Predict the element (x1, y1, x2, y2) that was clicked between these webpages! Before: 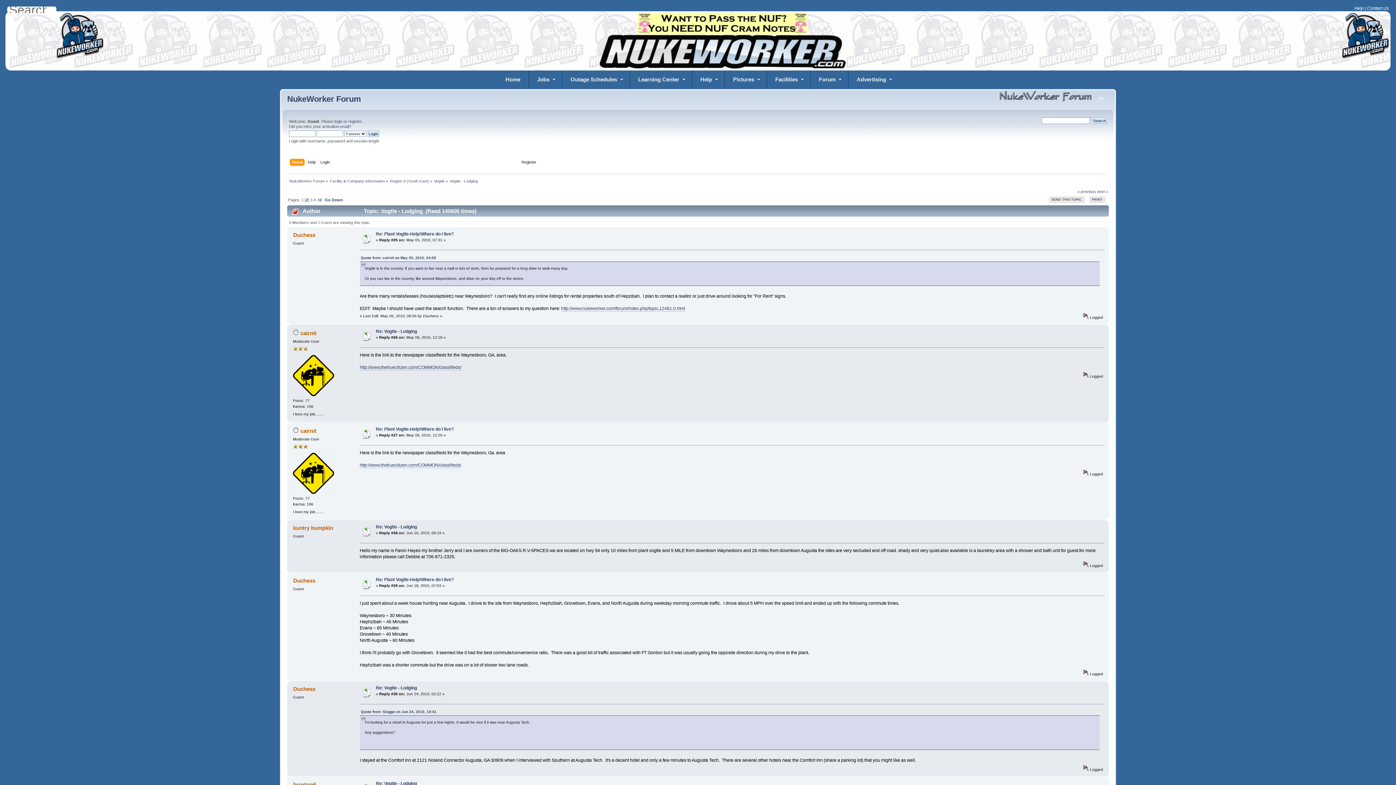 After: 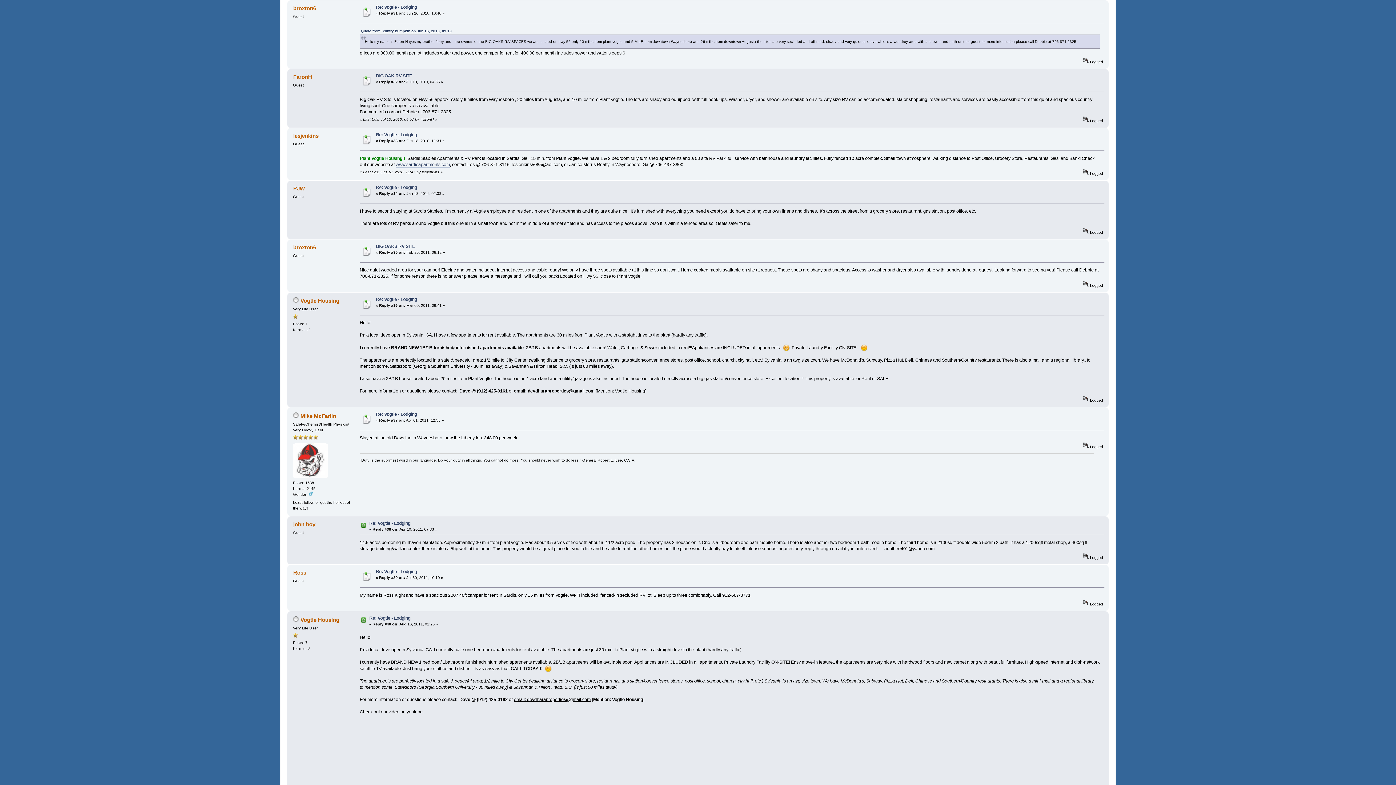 Action: bbox: (375, 781, 417, 786) label: Re: Vogtle - Lodging